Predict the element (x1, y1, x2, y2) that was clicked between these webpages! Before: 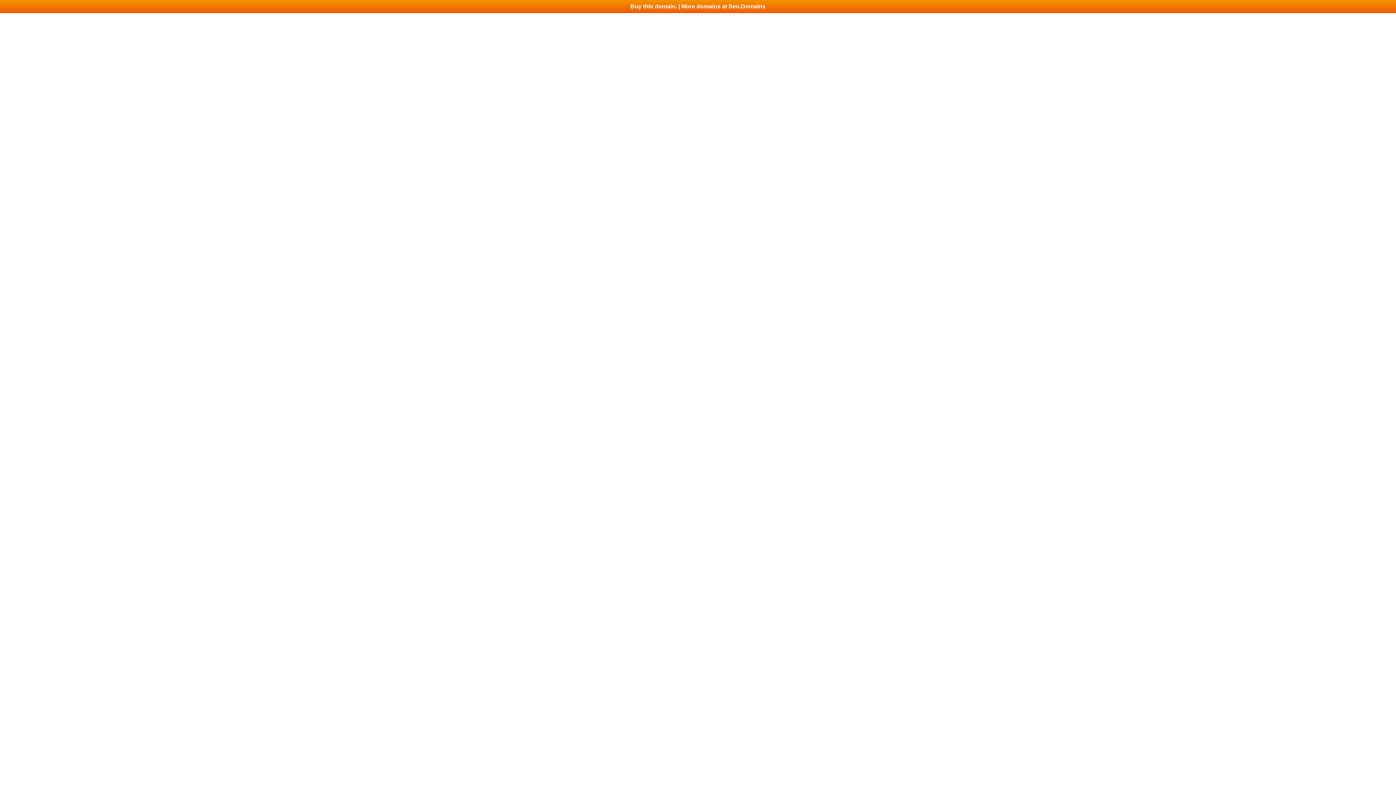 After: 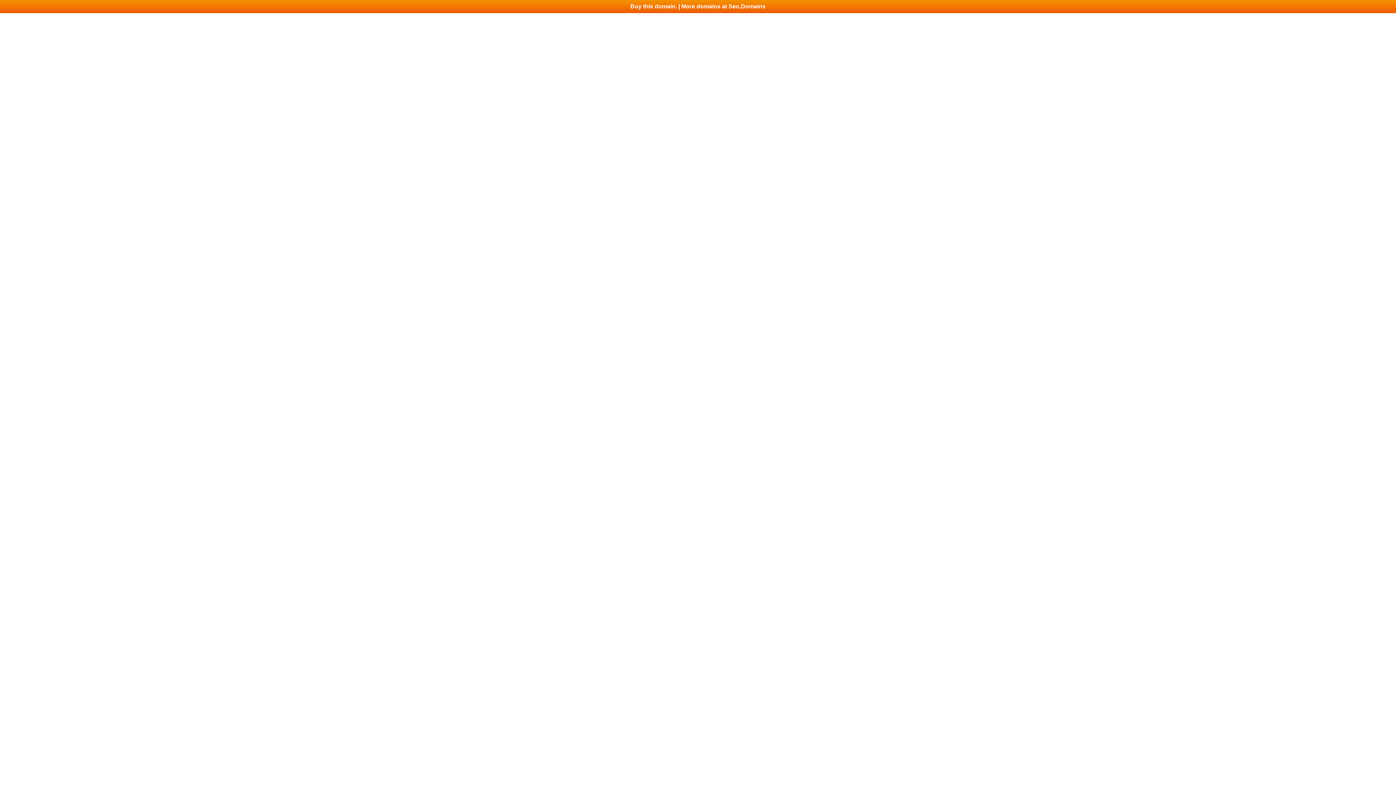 Action: bbox: (0, 0, 1396, 13) label: Buy this domain. | More domains at Seo.Domains